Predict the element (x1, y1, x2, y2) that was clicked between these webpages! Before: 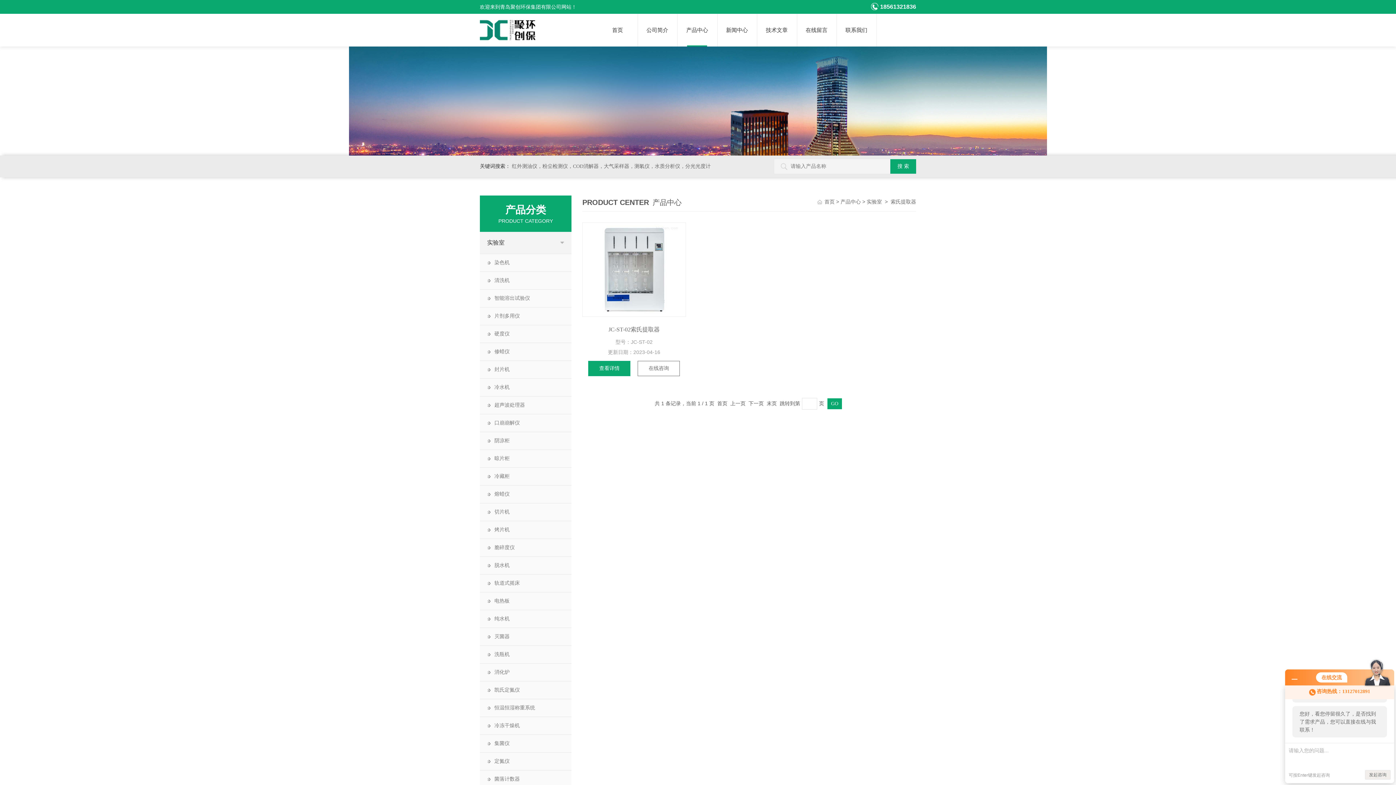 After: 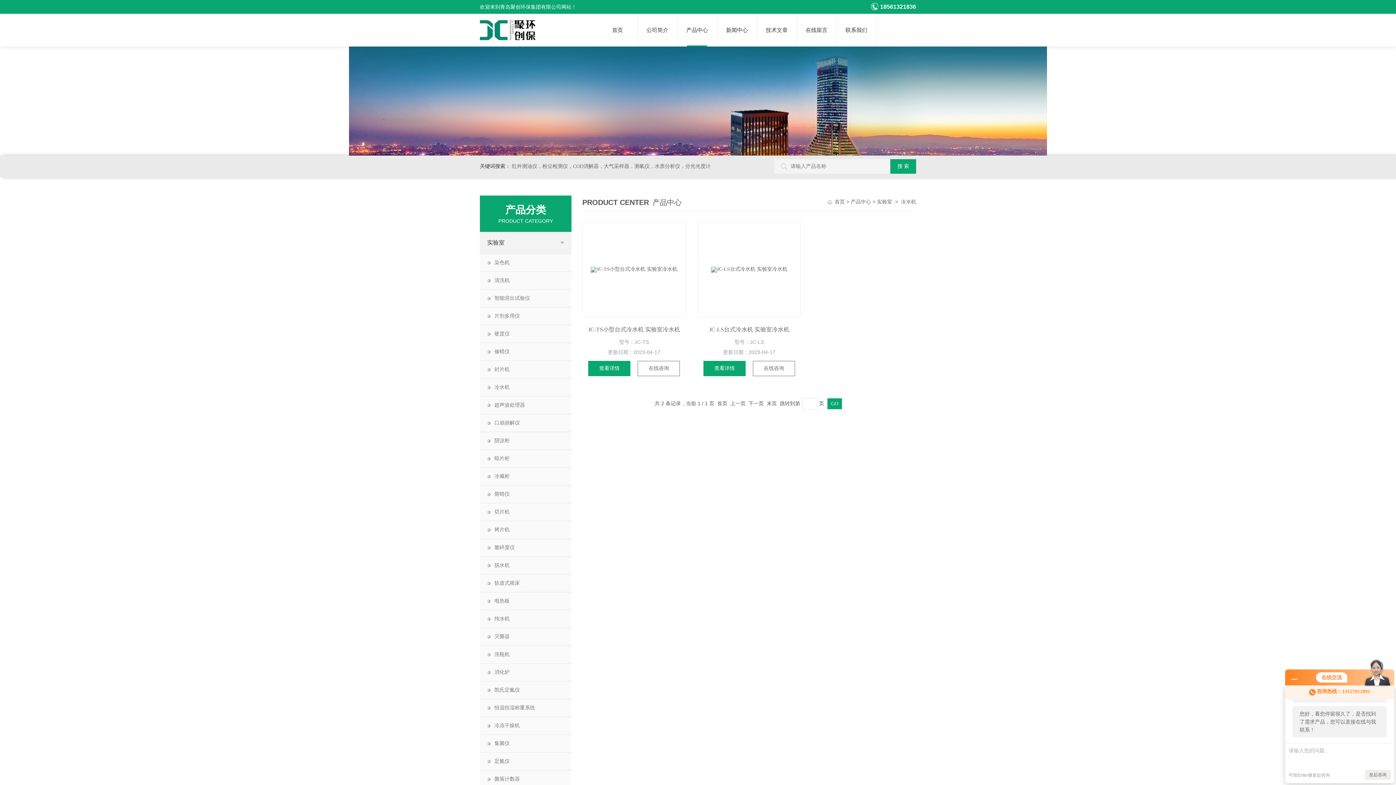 Action: label: 冷水机 bbox: (480, 378, 571, 396)